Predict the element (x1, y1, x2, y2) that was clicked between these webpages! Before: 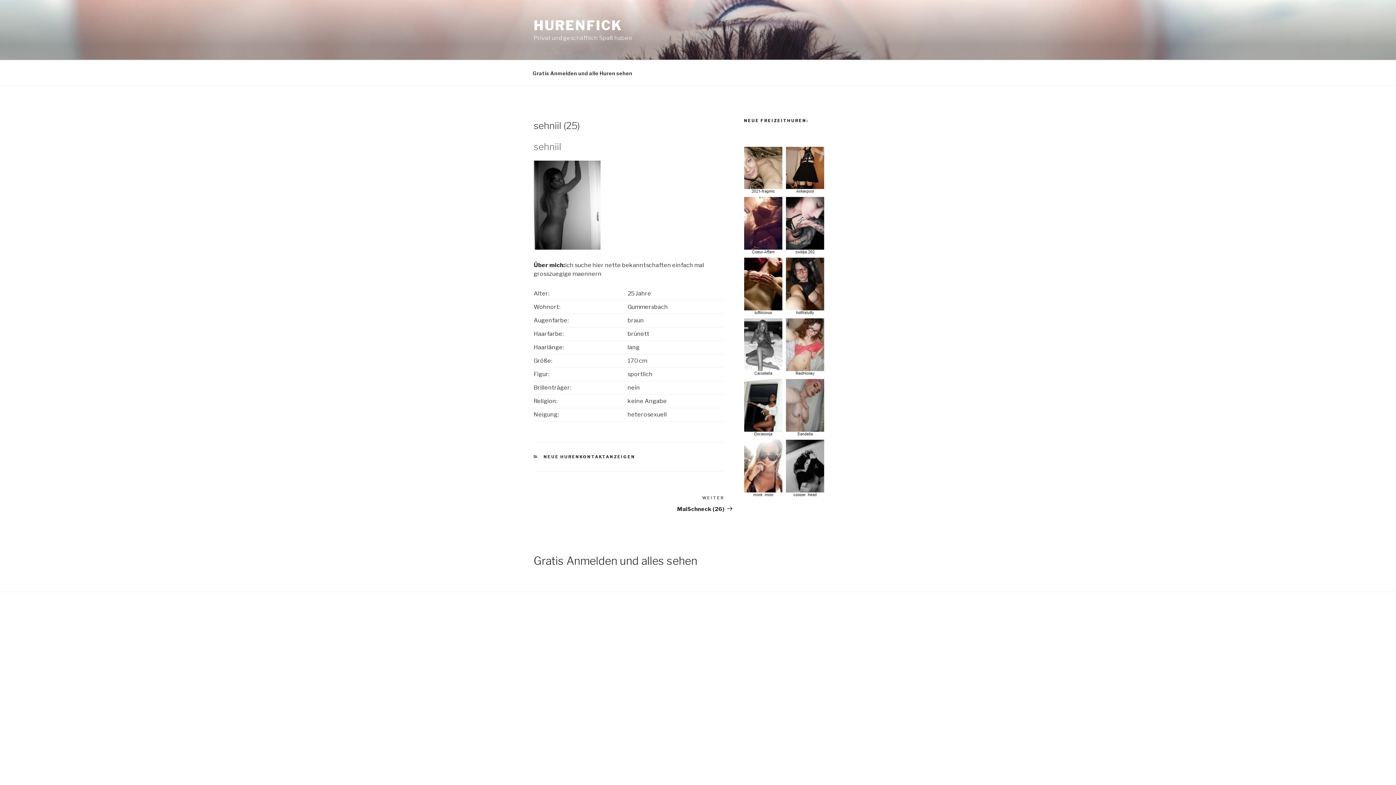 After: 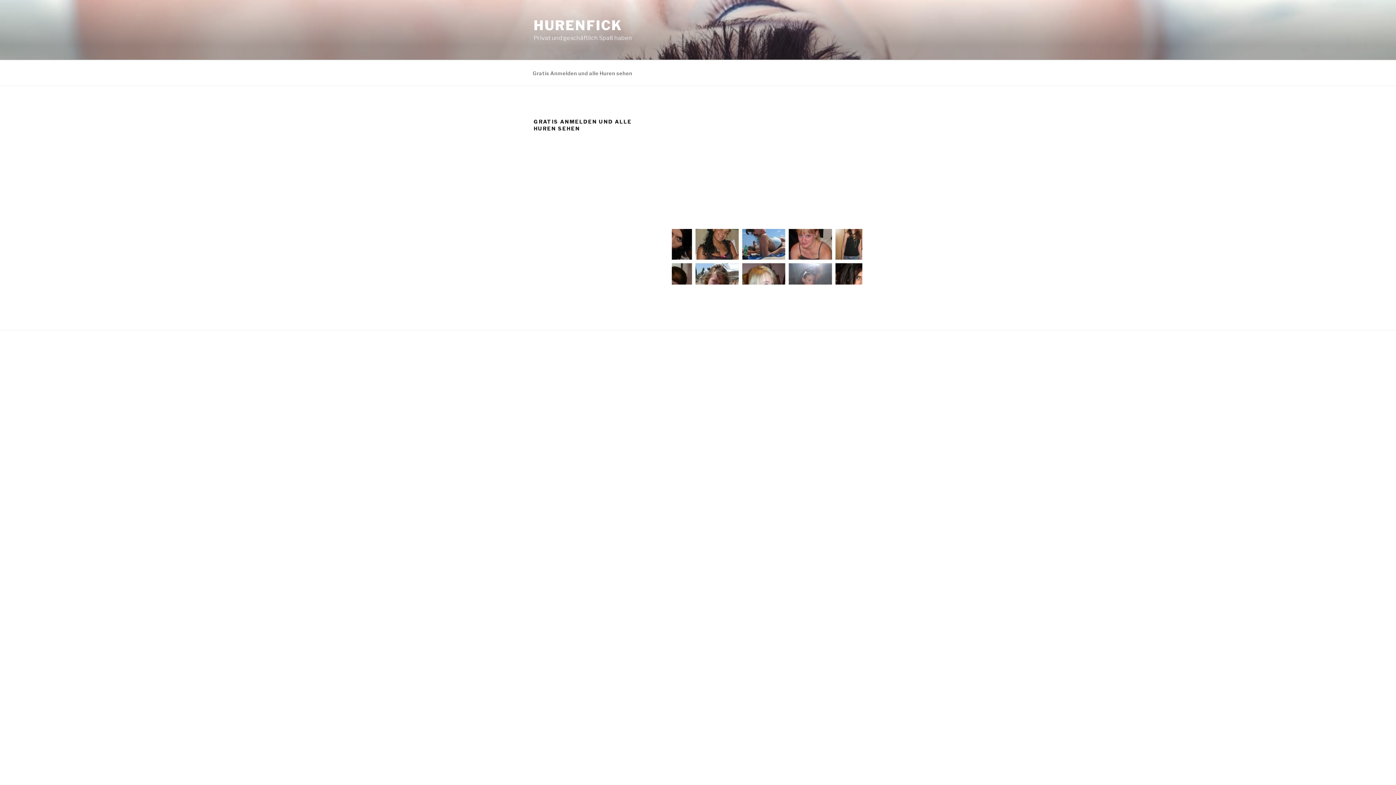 Action: label: Gratis Anmelden und alles sehen bbox: (533, 554, 697, 567)